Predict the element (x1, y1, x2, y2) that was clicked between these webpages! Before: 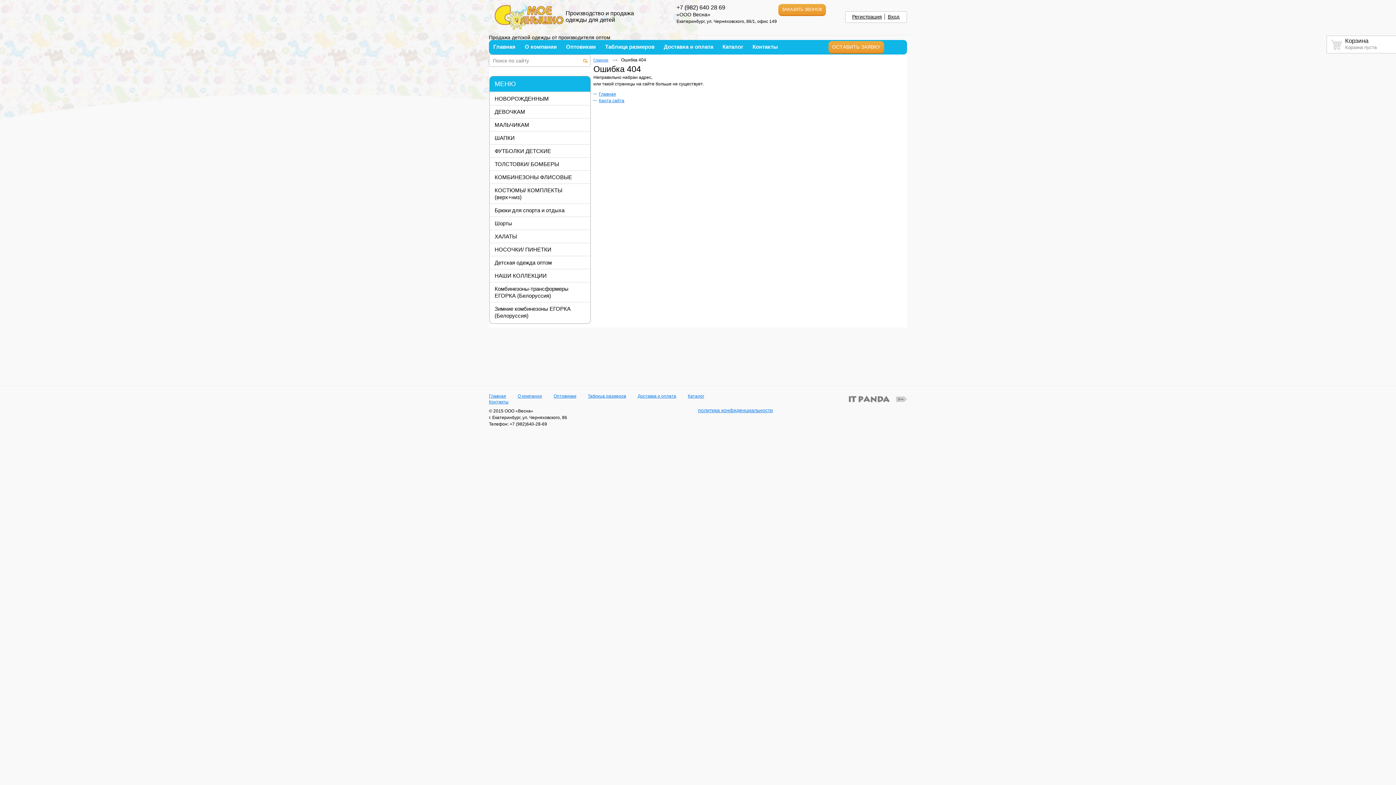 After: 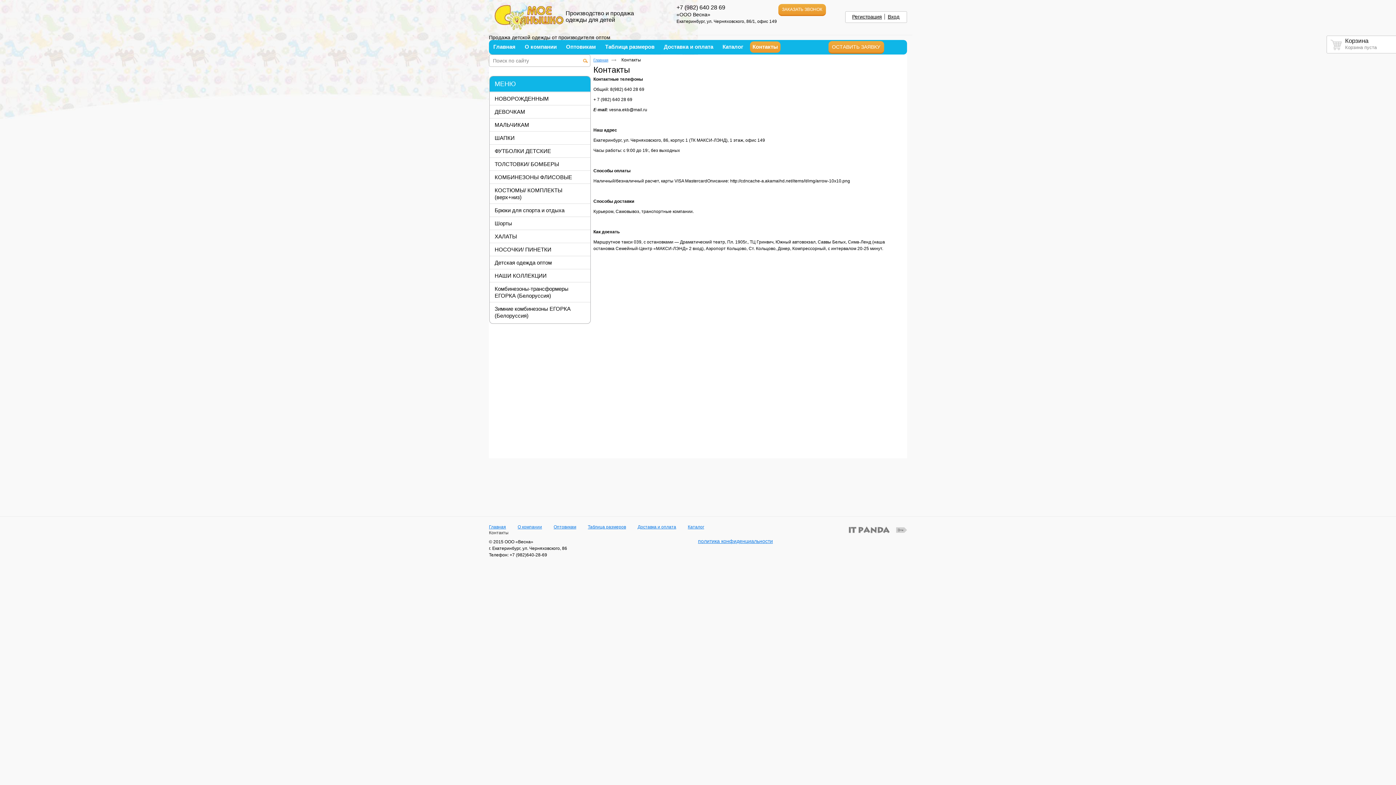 Action: bbox: (750, 41, 780, 52) label: Контакты